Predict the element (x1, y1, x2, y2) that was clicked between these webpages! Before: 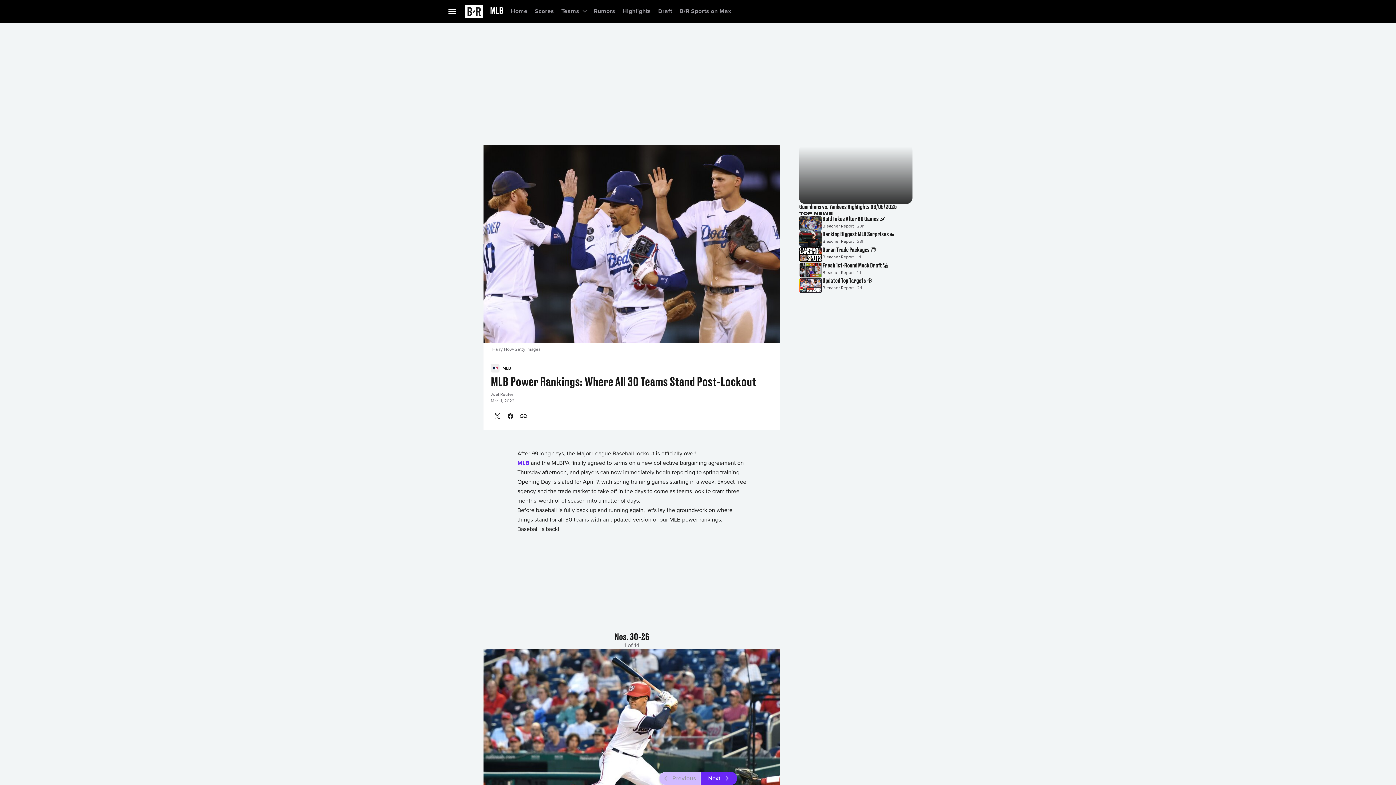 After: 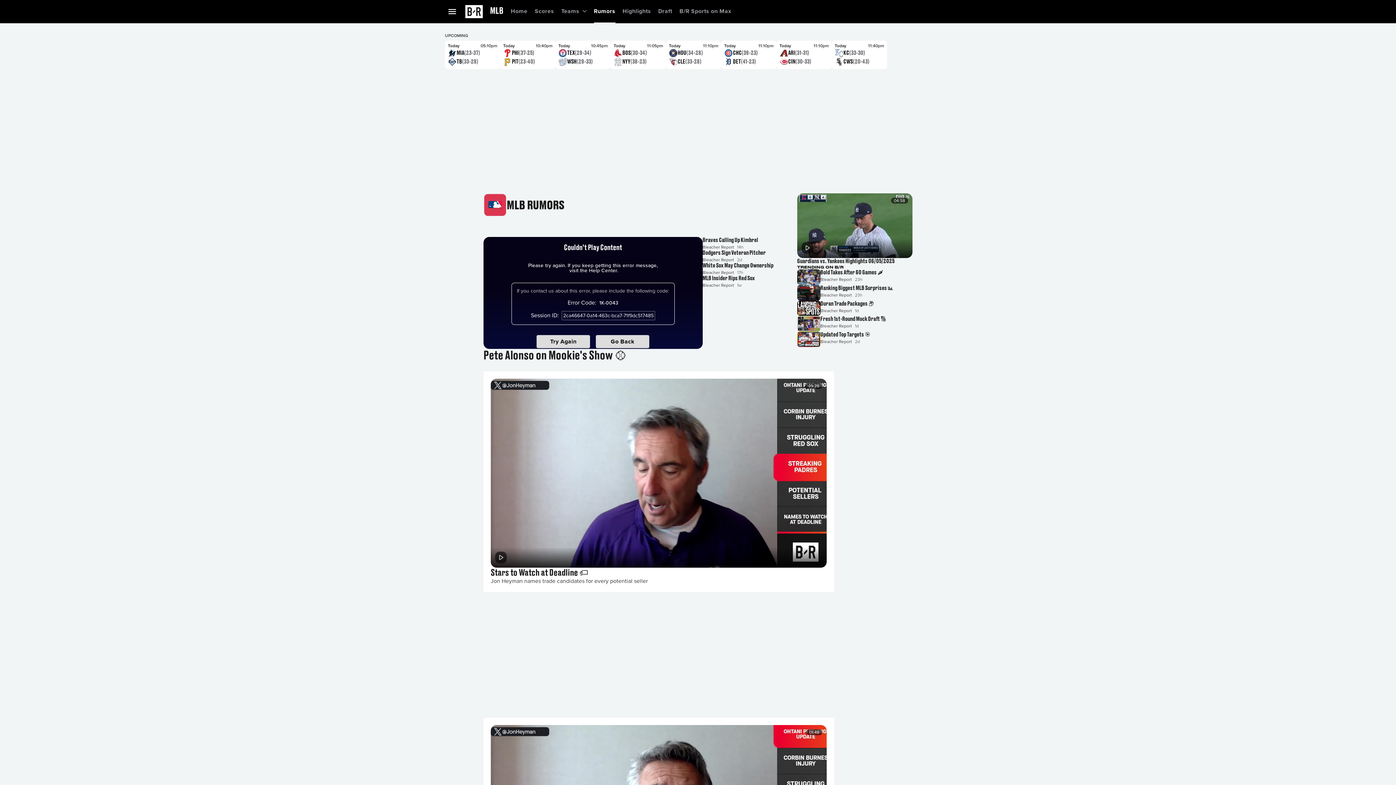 Action: bbox: (590, 0, 619, 23) label: Rumors